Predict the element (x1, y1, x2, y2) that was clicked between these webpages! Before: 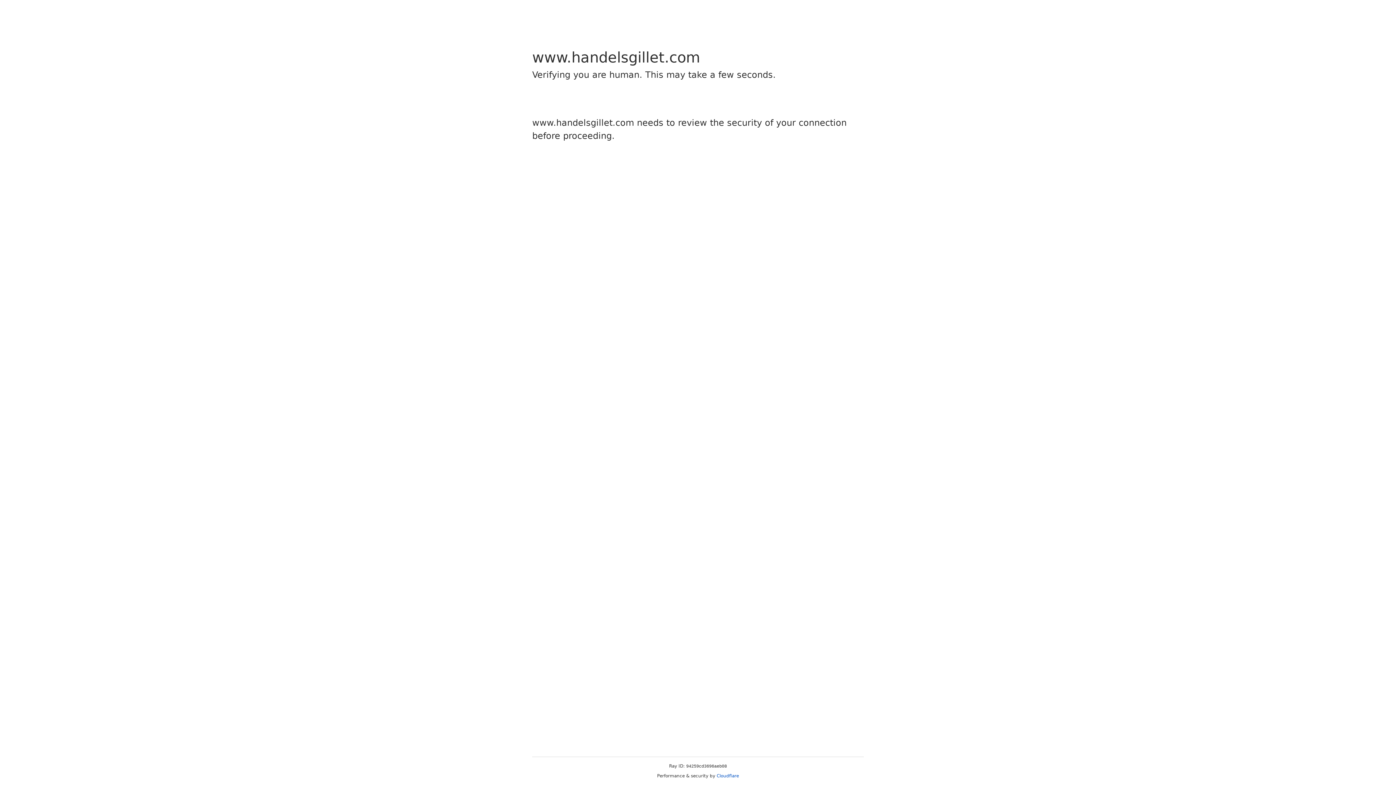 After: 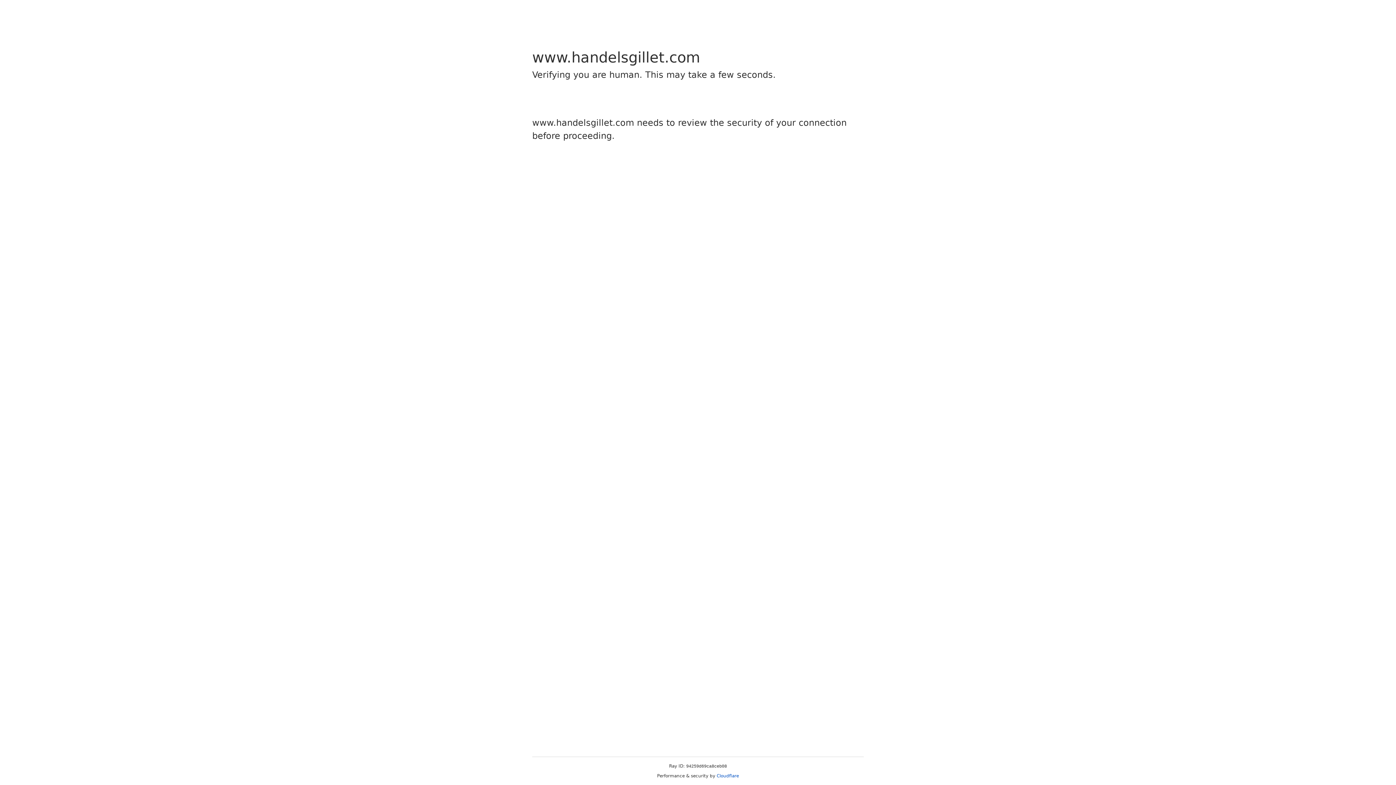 Action: label: Cloudflare bbox: (716, 773, 739, 778)